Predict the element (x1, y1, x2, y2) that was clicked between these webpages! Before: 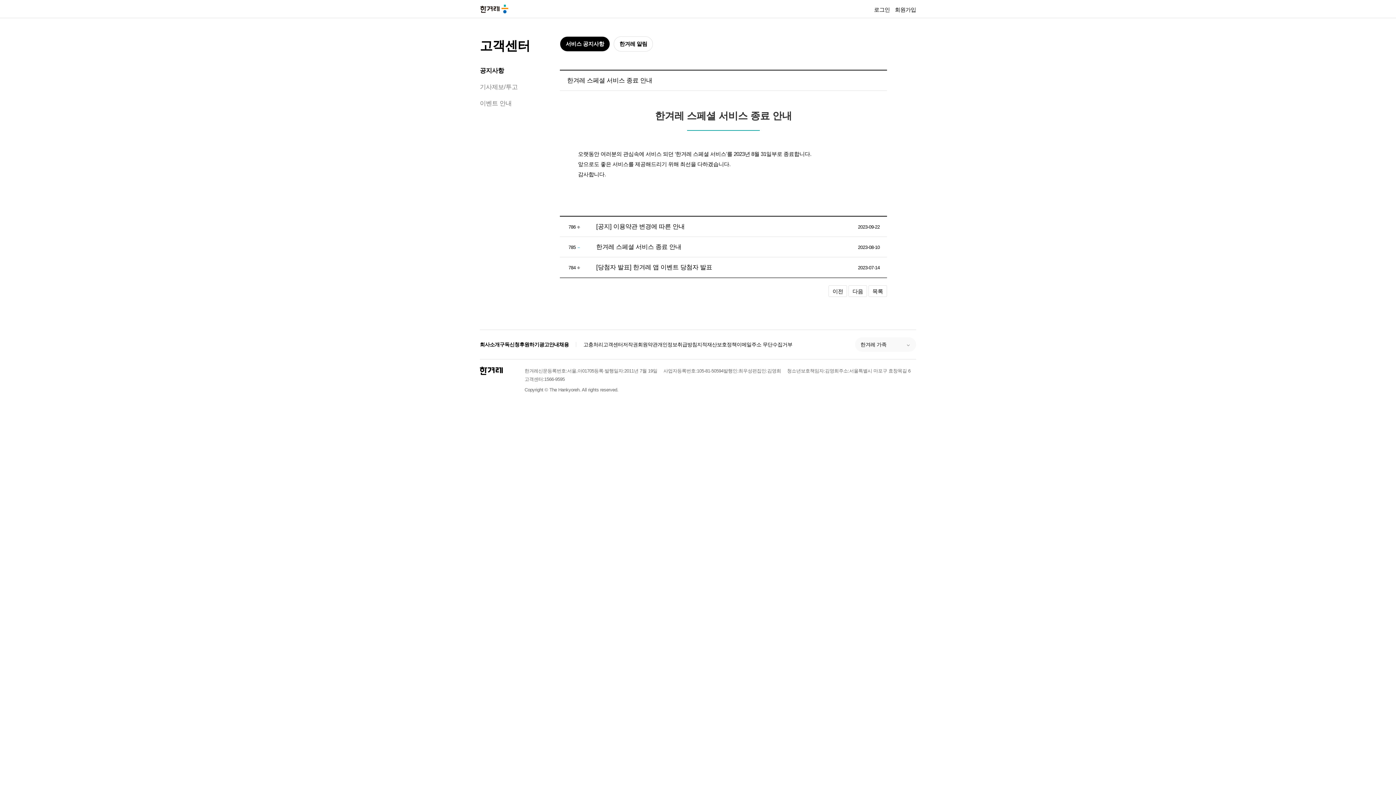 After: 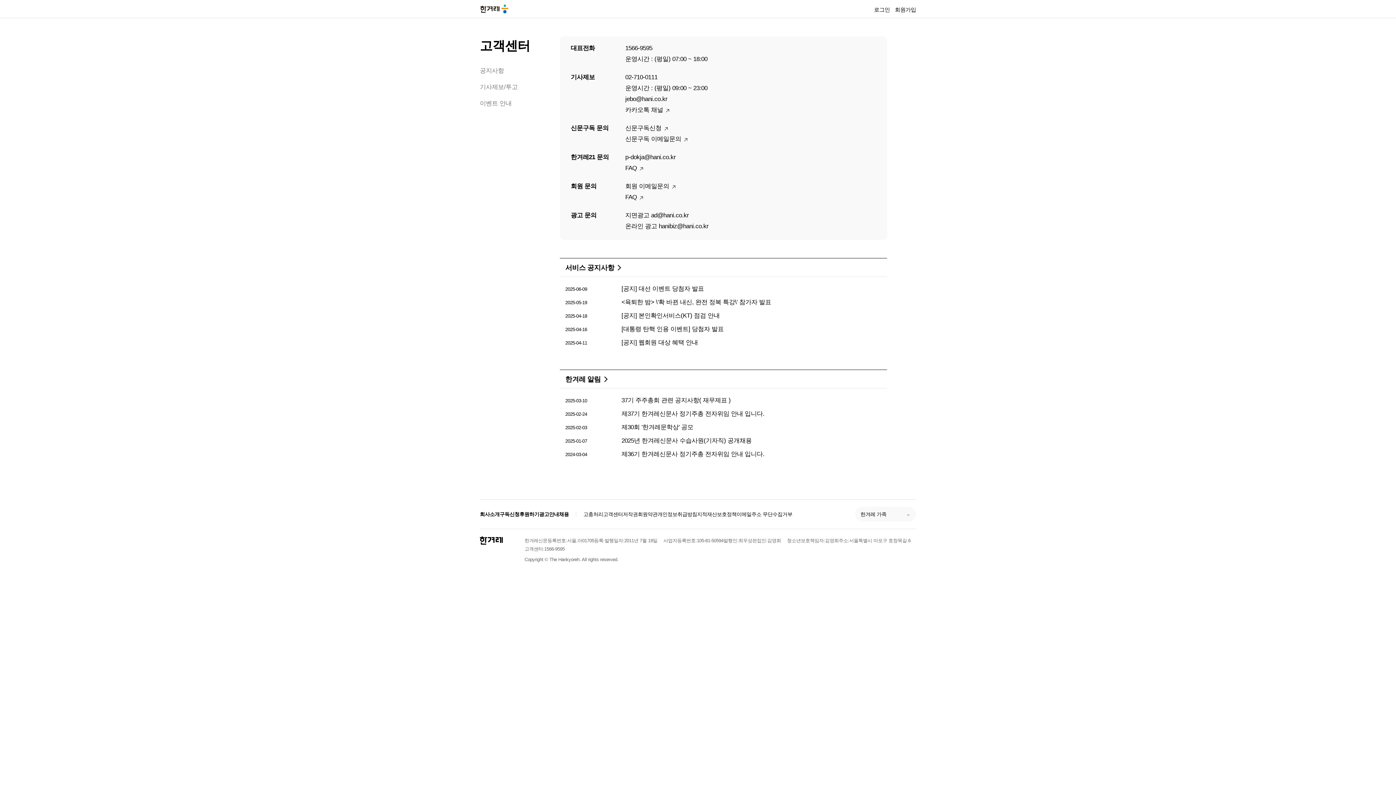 Action: label: 고객센터 bbox: (480, 38, 530, 52)